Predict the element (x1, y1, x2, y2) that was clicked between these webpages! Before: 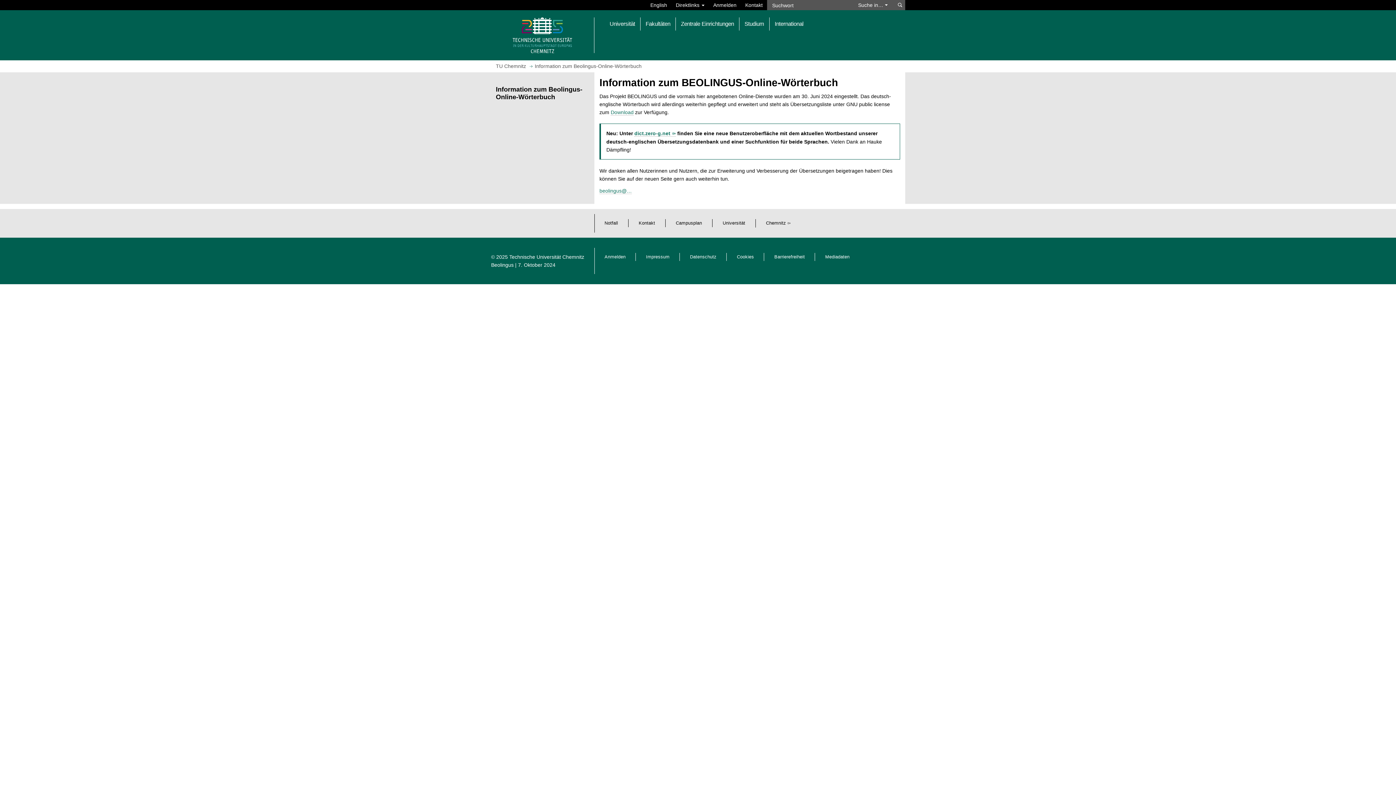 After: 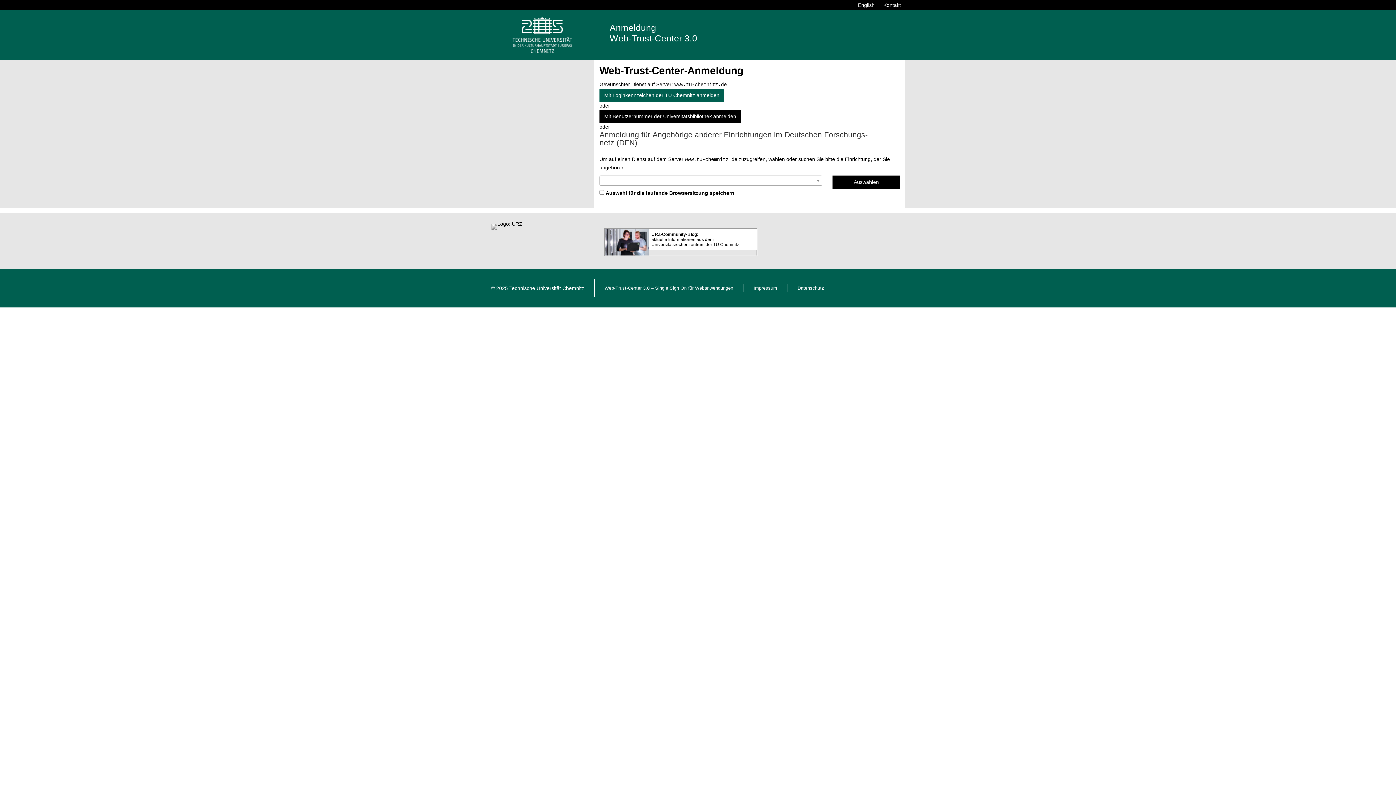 Action: label: Anmelden bbox: (604, 254, 625, 259)